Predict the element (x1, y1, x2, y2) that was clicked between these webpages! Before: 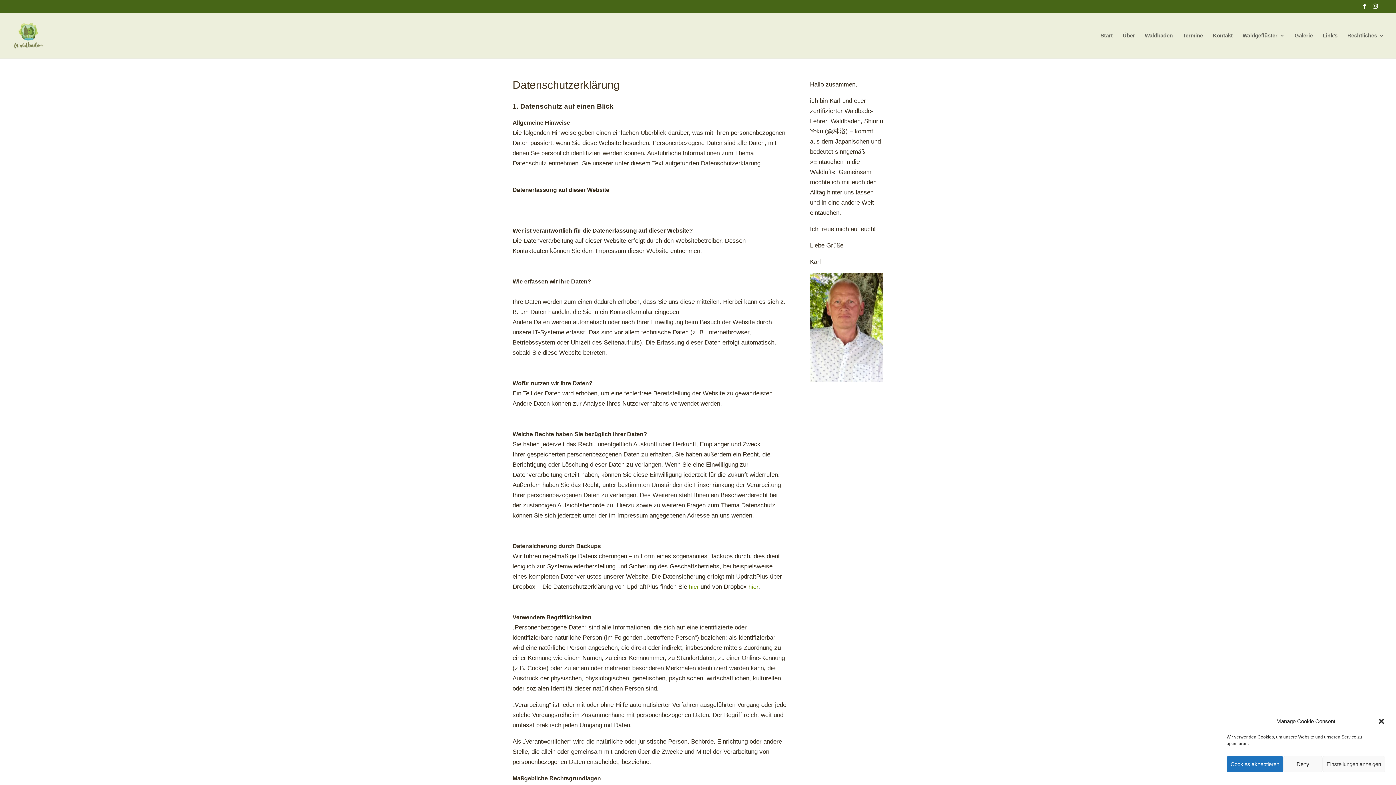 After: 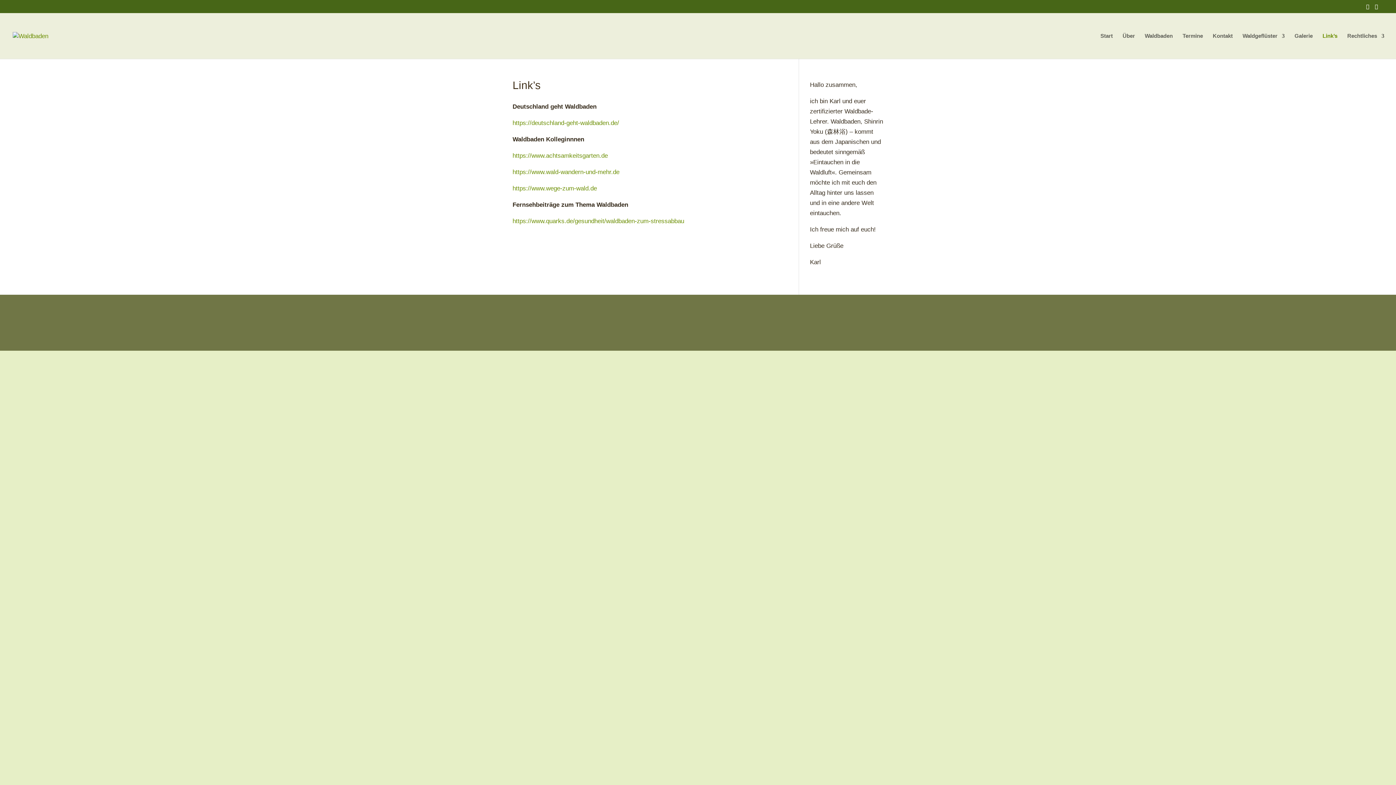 Action: label: Link’s bbox: (1322, 33, 1337, 58)